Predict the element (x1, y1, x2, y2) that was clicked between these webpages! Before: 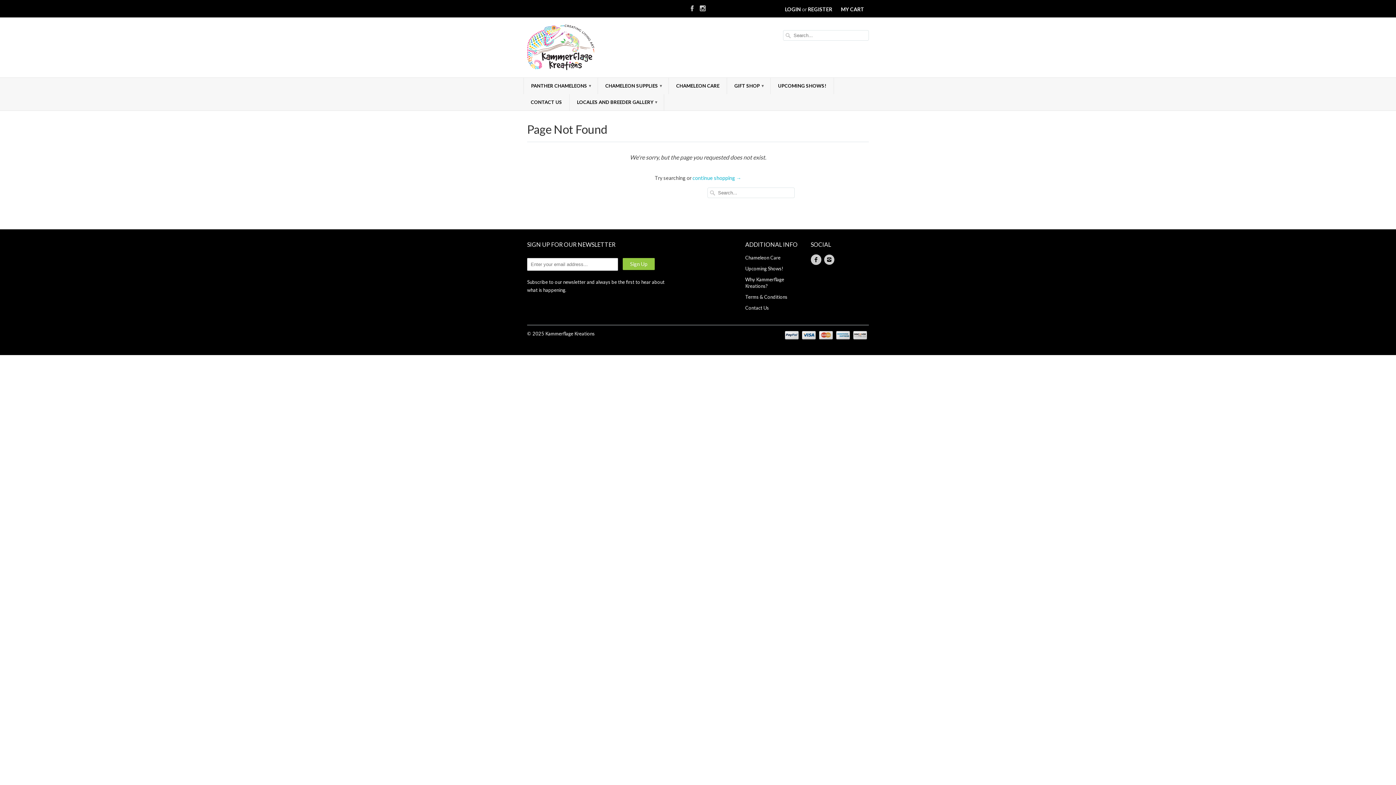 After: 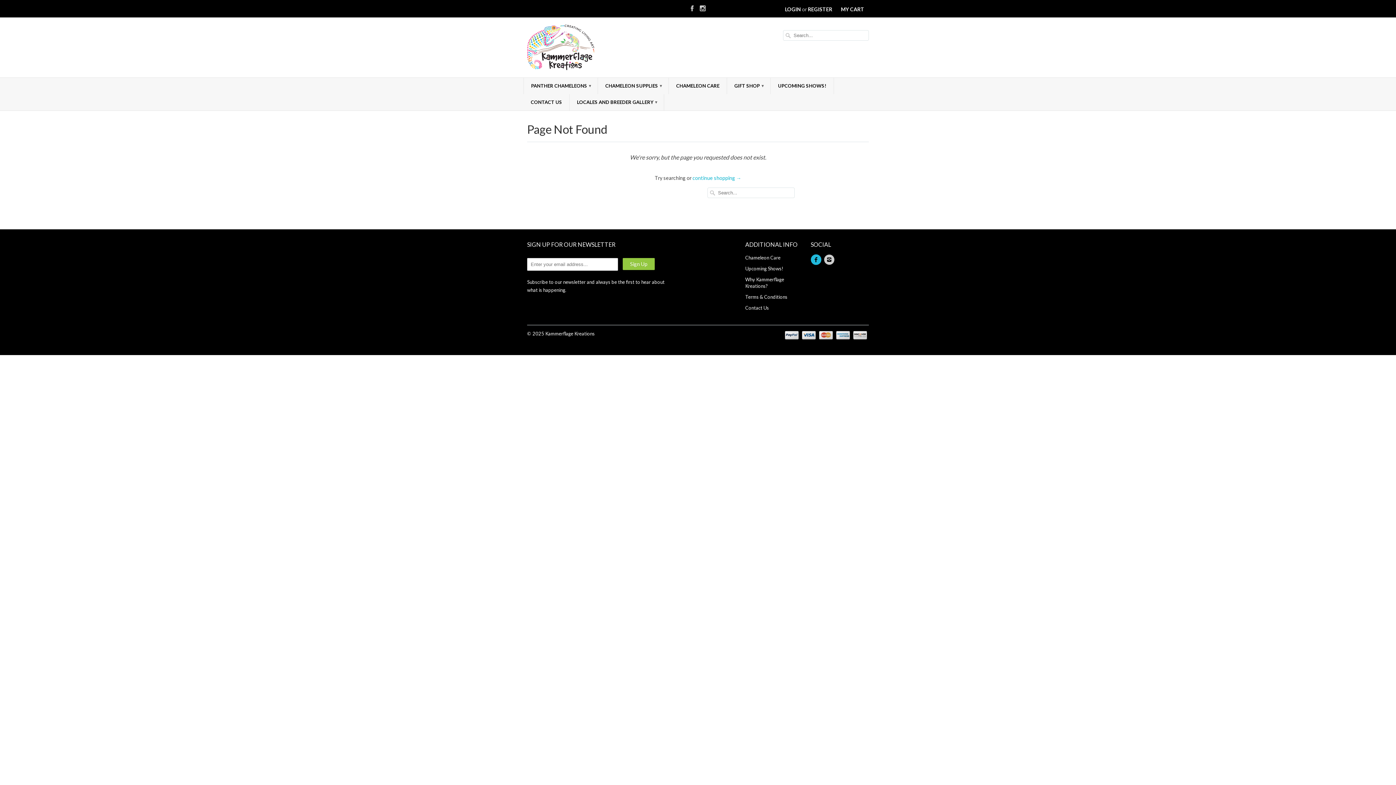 Action: bbox: (810, 254, 824, 265)